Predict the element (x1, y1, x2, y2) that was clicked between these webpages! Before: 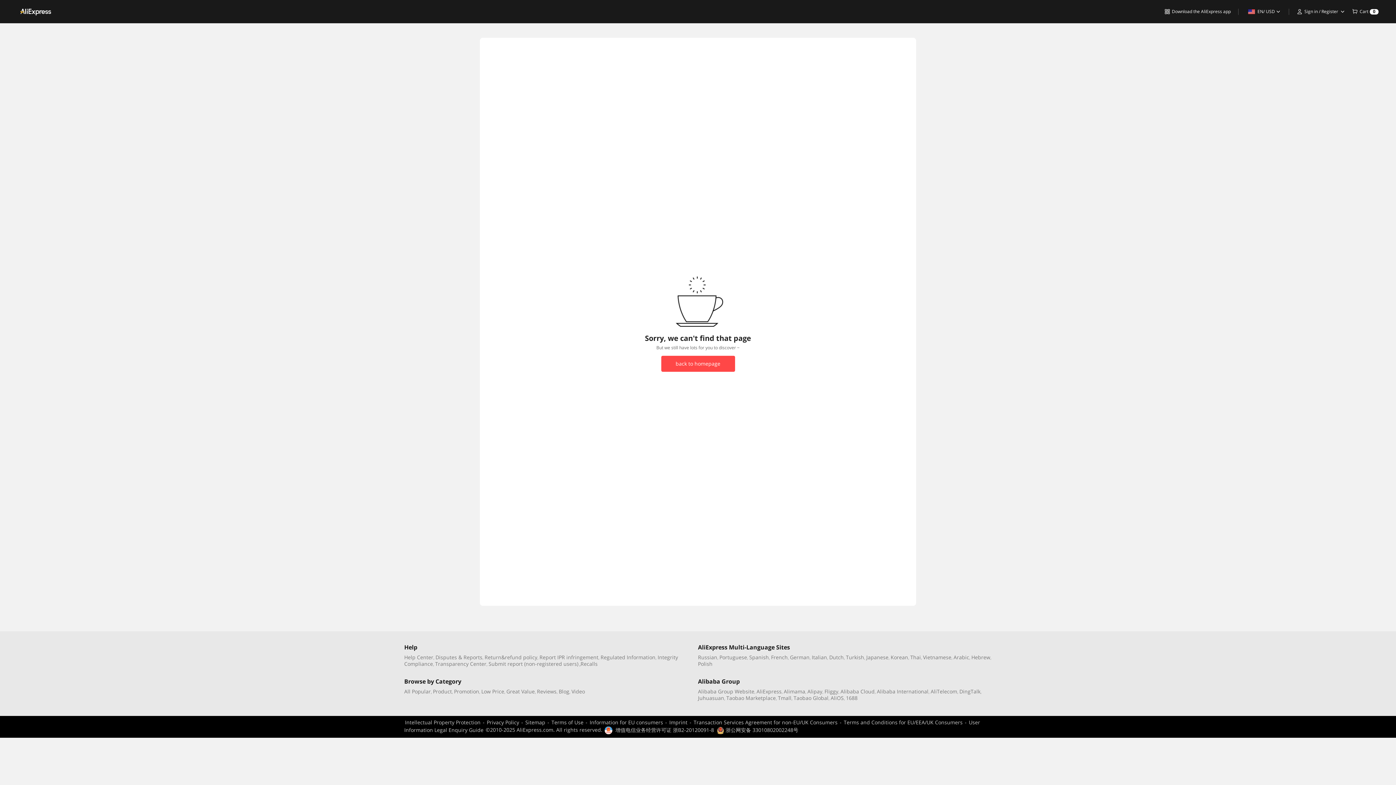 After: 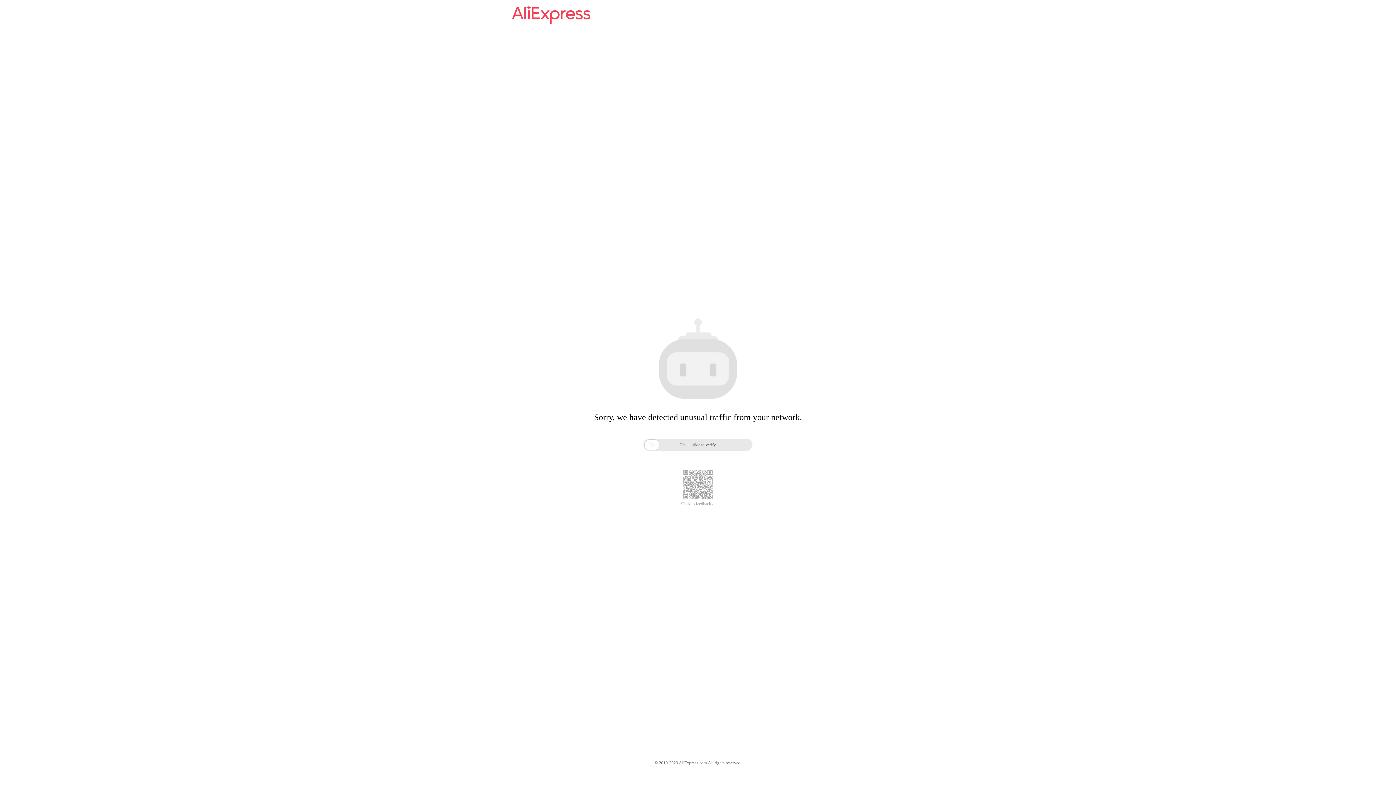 Action: bbox: (890, 654, 908, 661) label: Korean